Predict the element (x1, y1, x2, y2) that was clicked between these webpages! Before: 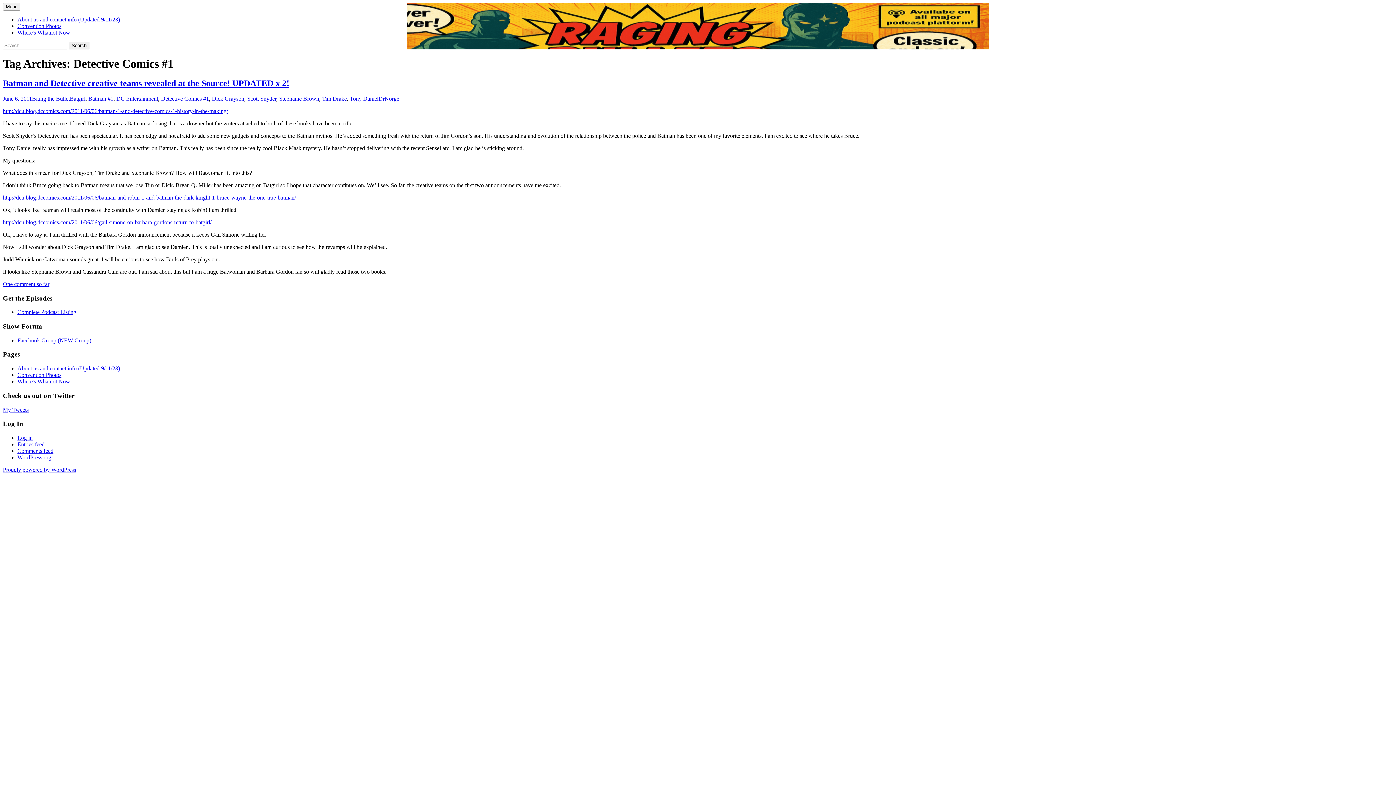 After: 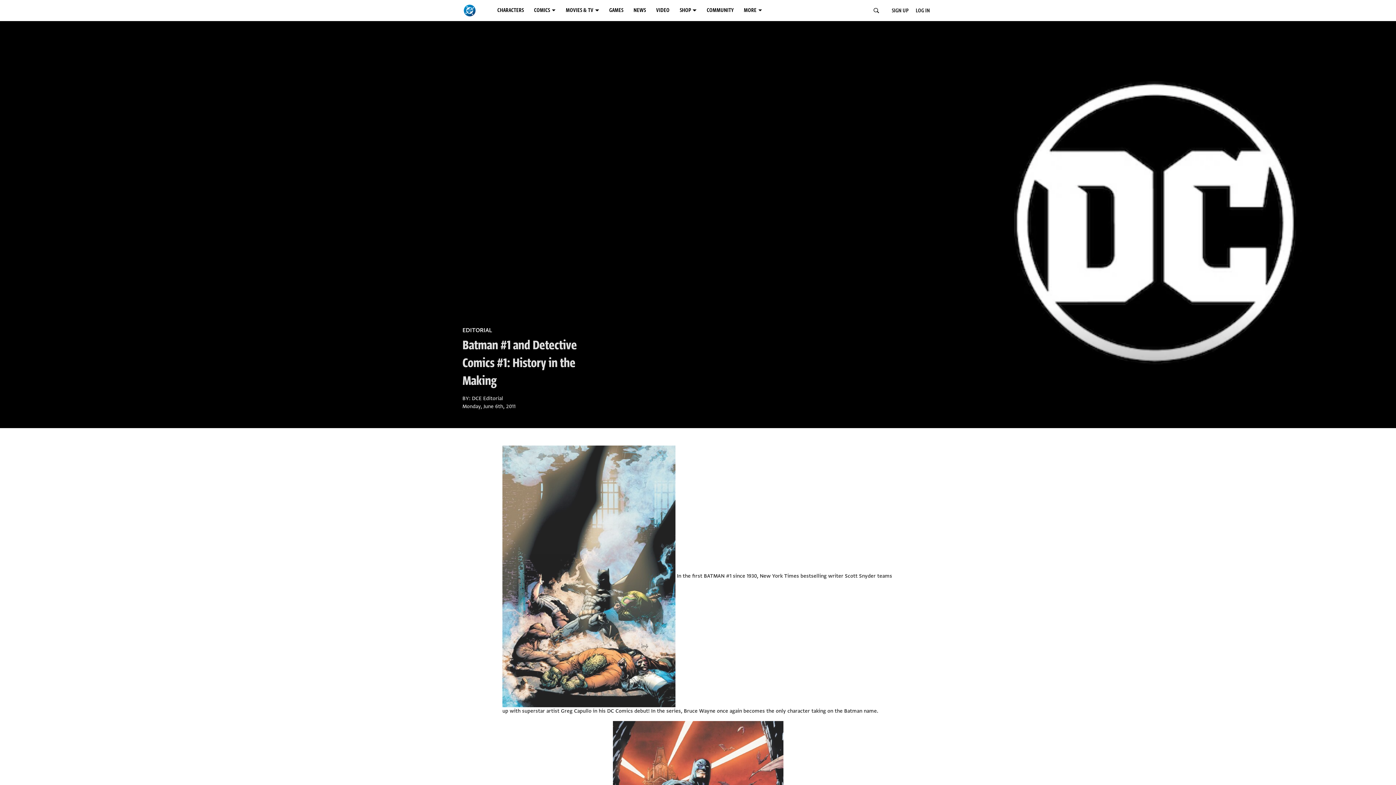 Action: bbox: (2, 107, 228, 114) label: http://dcu.blog.dccomics.com/2011/06/06/batman-1-and-detective-comics-1-history-in-the-making/